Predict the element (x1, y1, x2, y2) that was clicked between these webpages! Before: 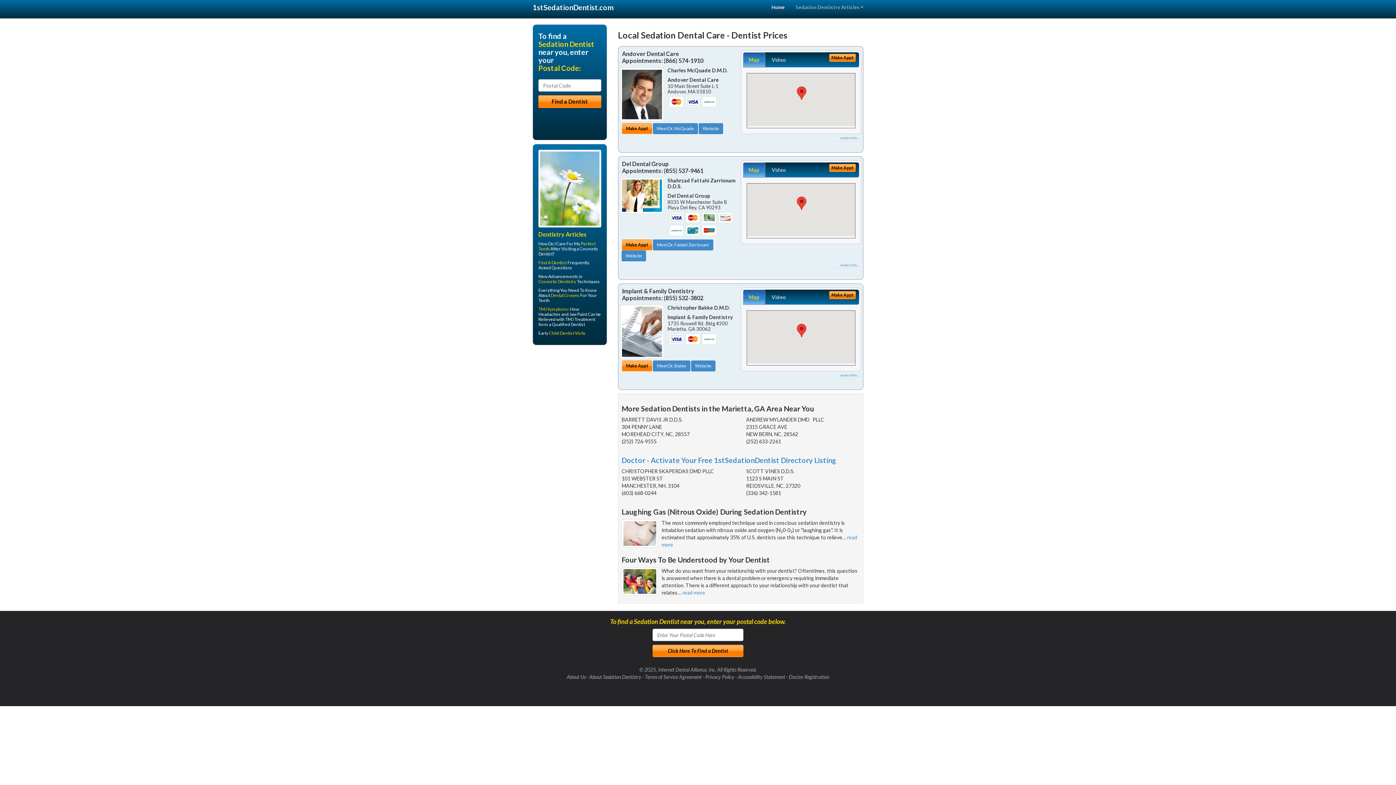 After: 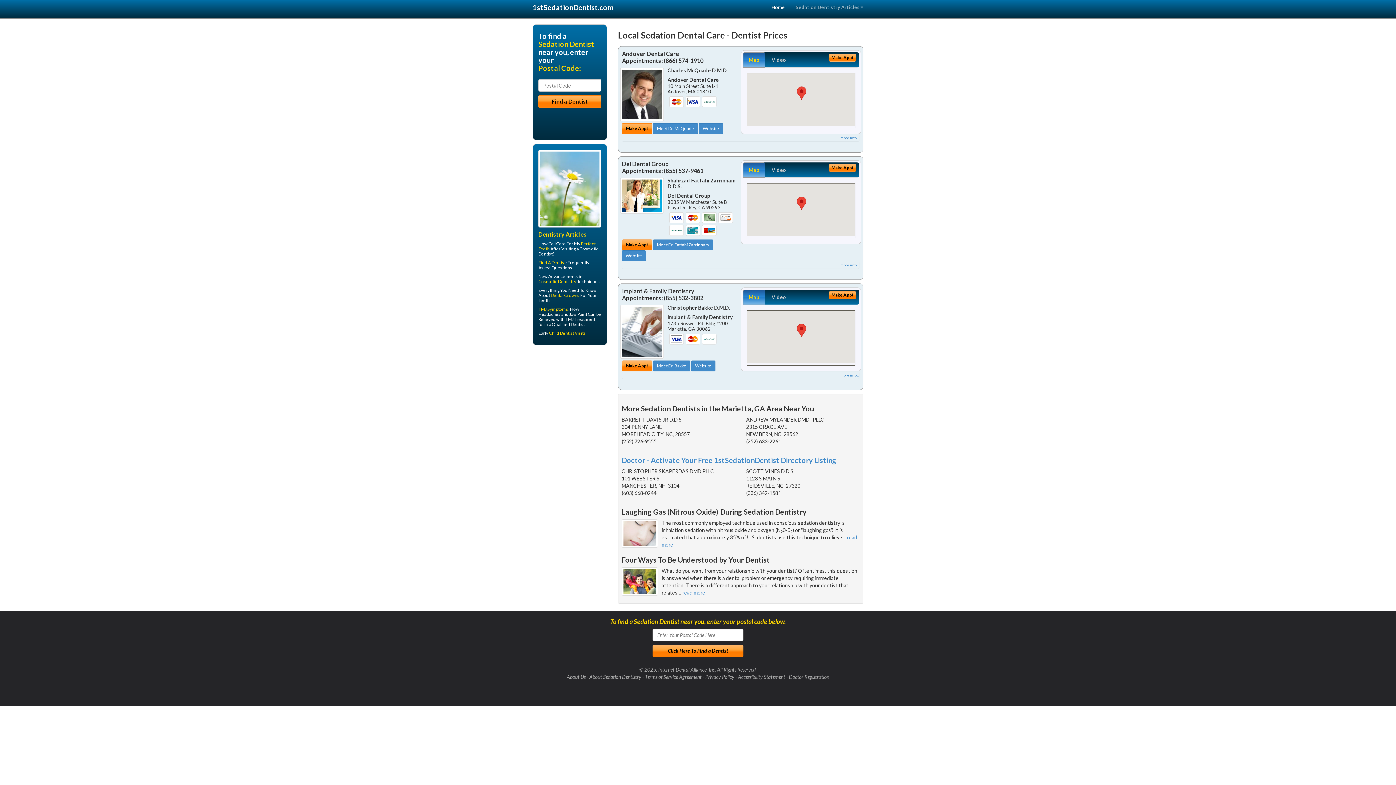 Action: bbox: (743, 289, 765, 305) label: Map